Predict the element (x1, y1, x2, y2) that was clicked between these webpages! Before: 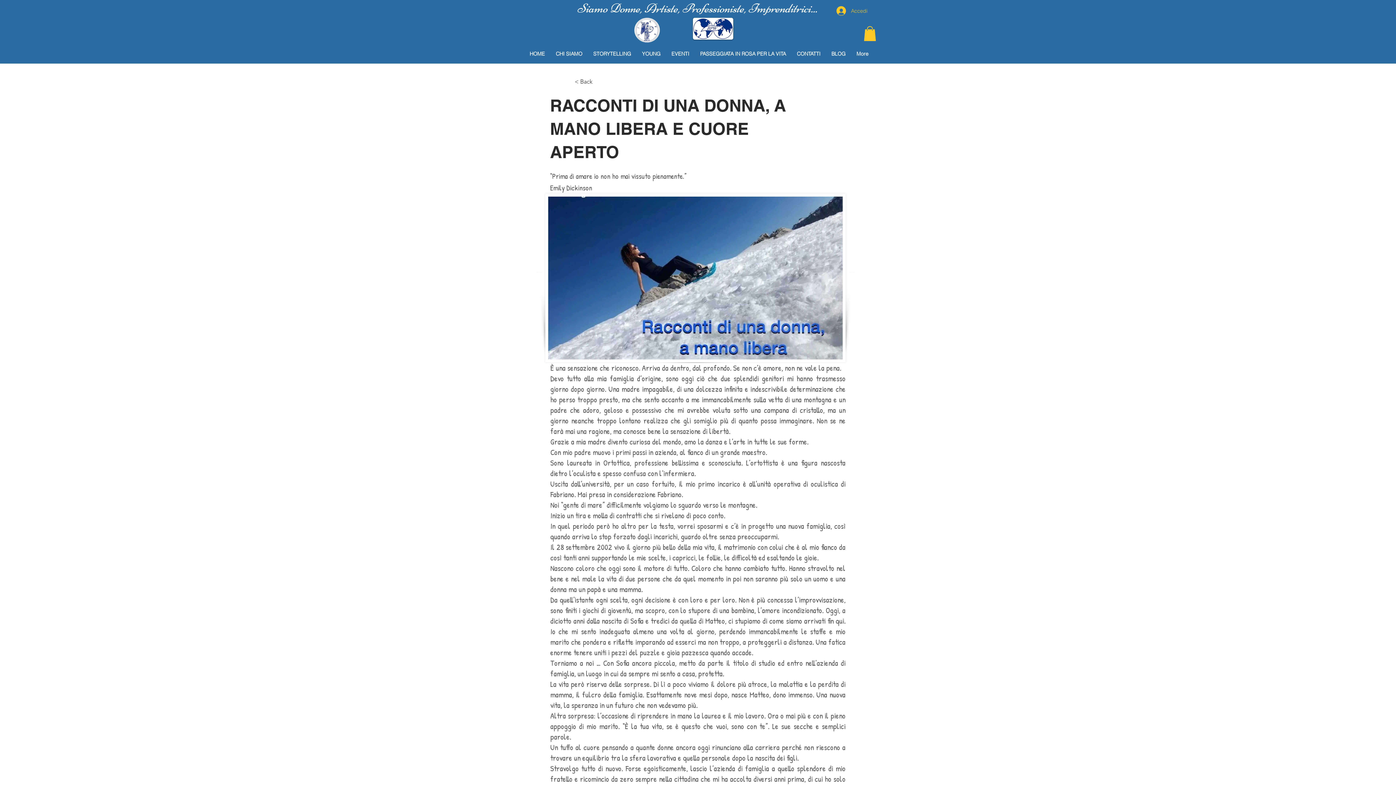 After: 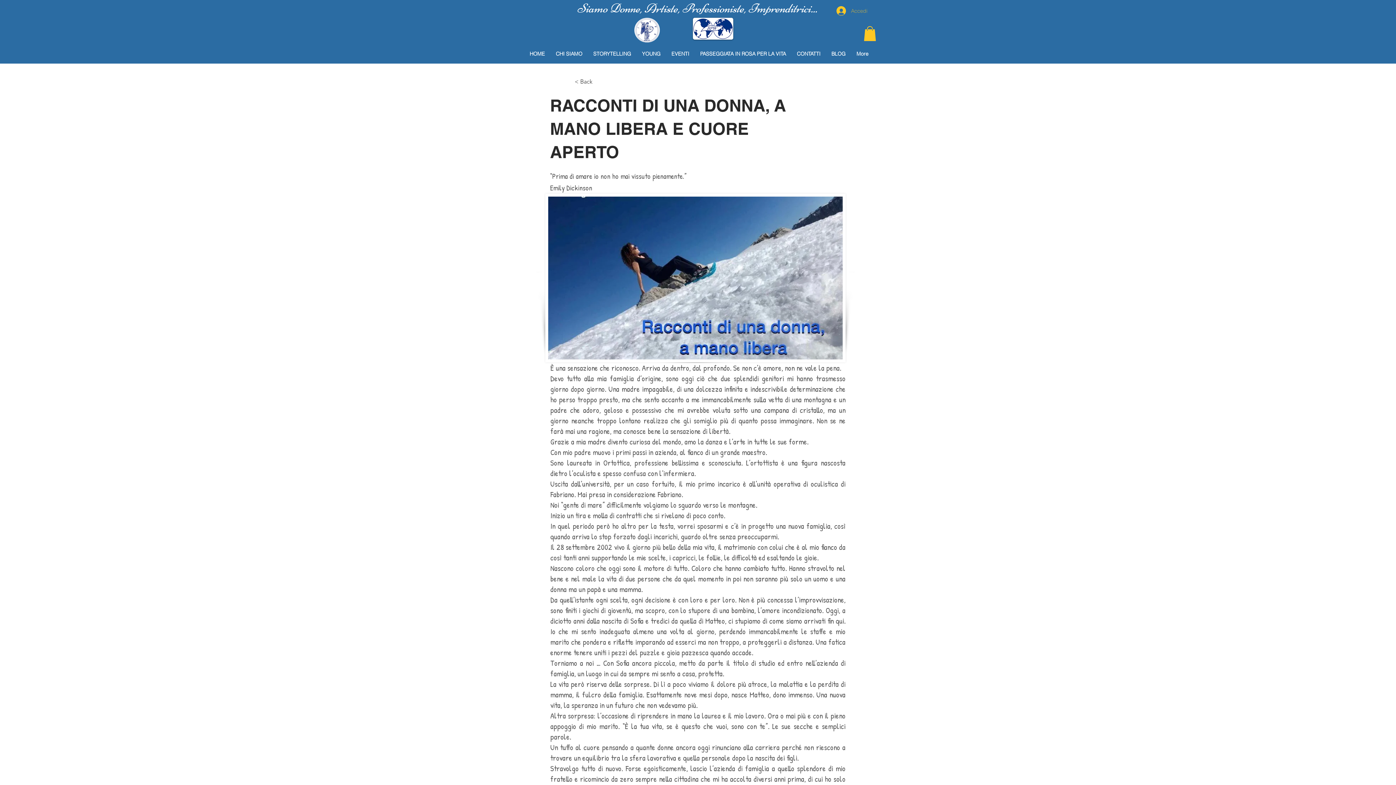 Action: label: Accedi bbox: (831, 4, 872, 17)